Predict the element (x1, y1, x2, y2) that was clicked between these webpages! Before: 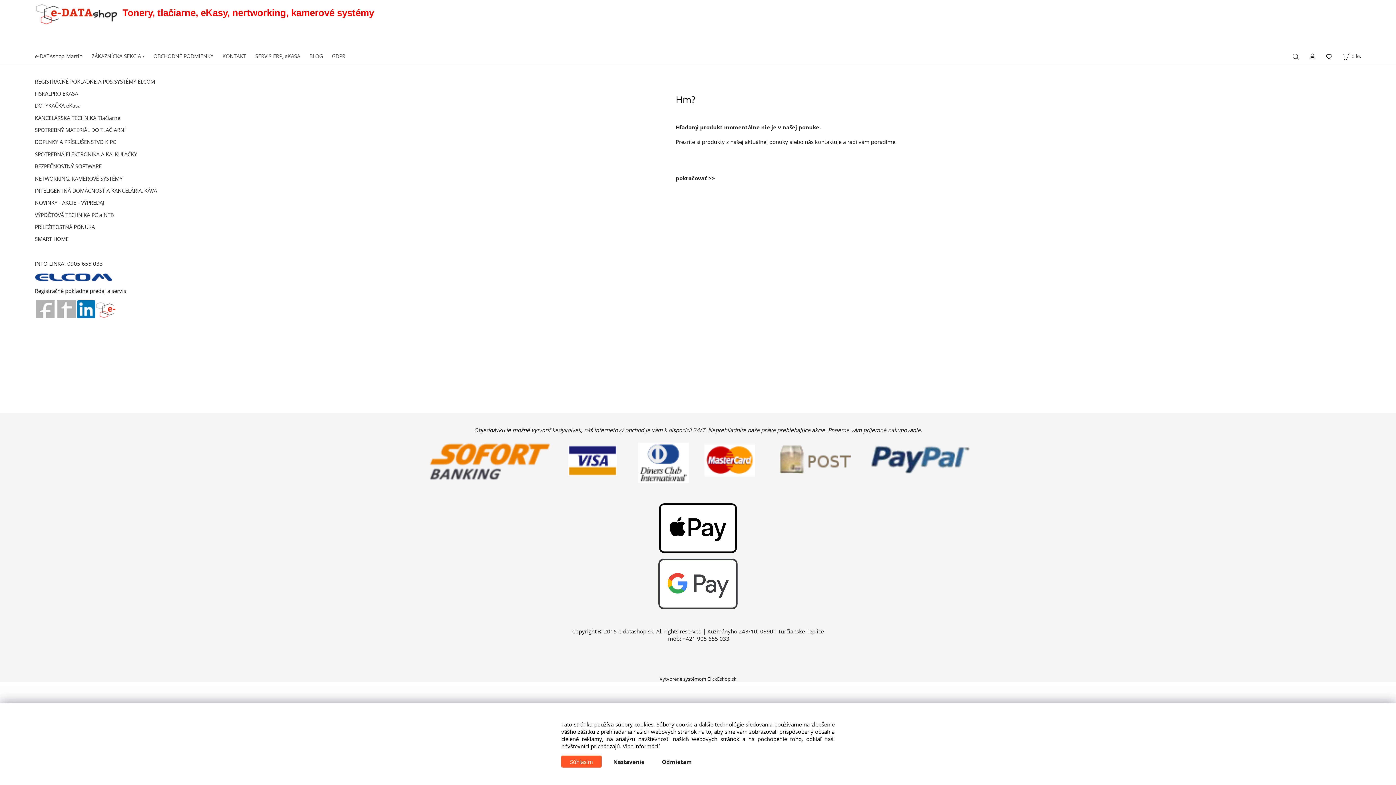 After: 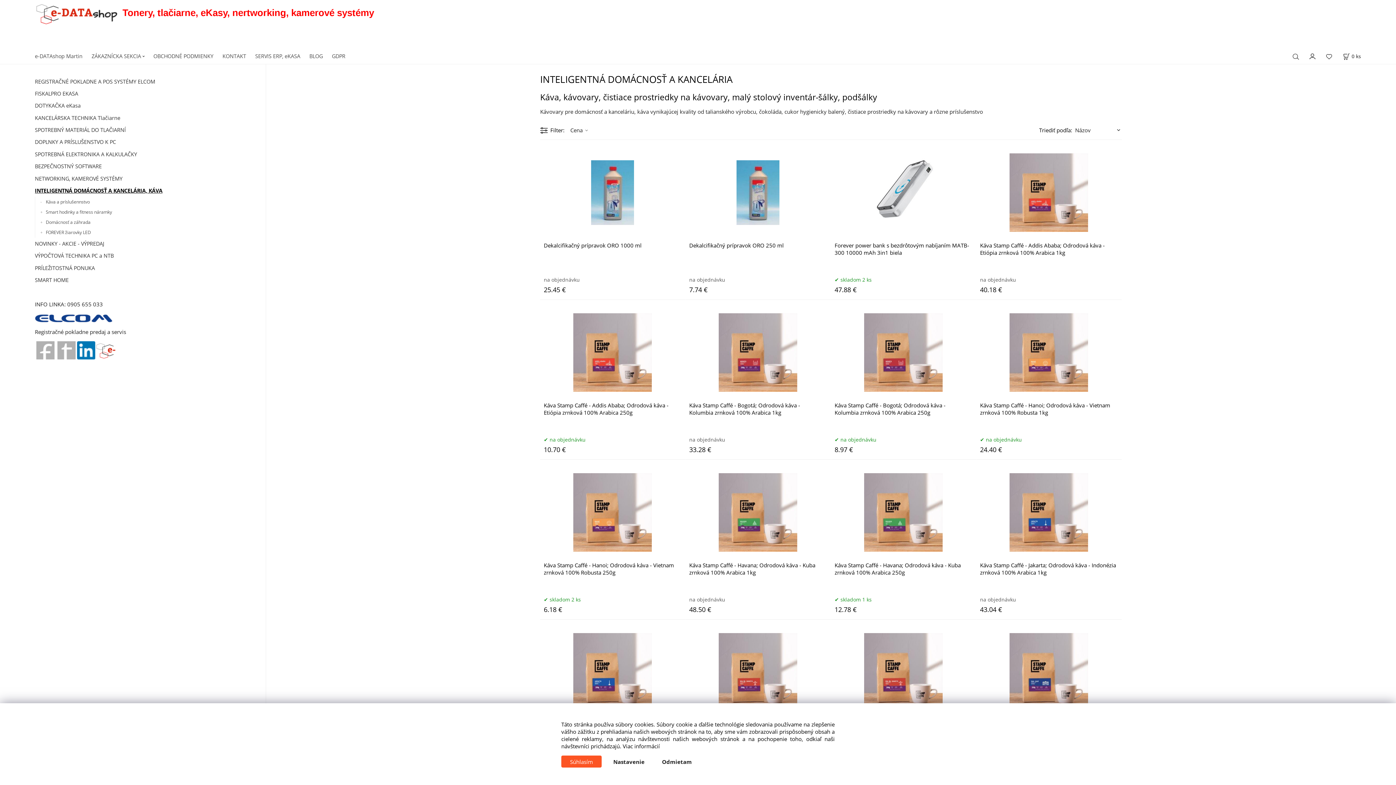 Action: label: INTELIGENTNÁ DOMÁCNOSŤ A KANCELÁRIA, KÁVA bbox: (34, 184, 254, 196)